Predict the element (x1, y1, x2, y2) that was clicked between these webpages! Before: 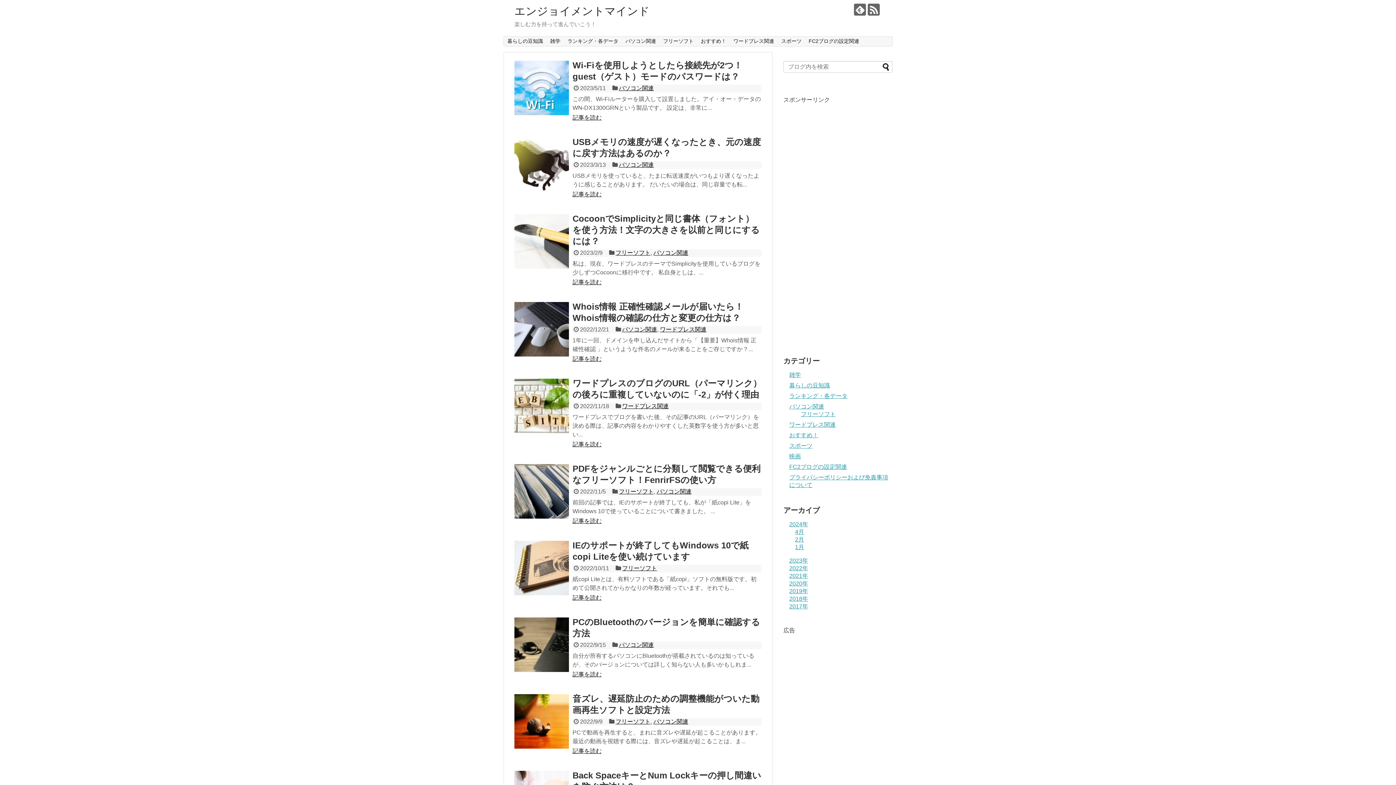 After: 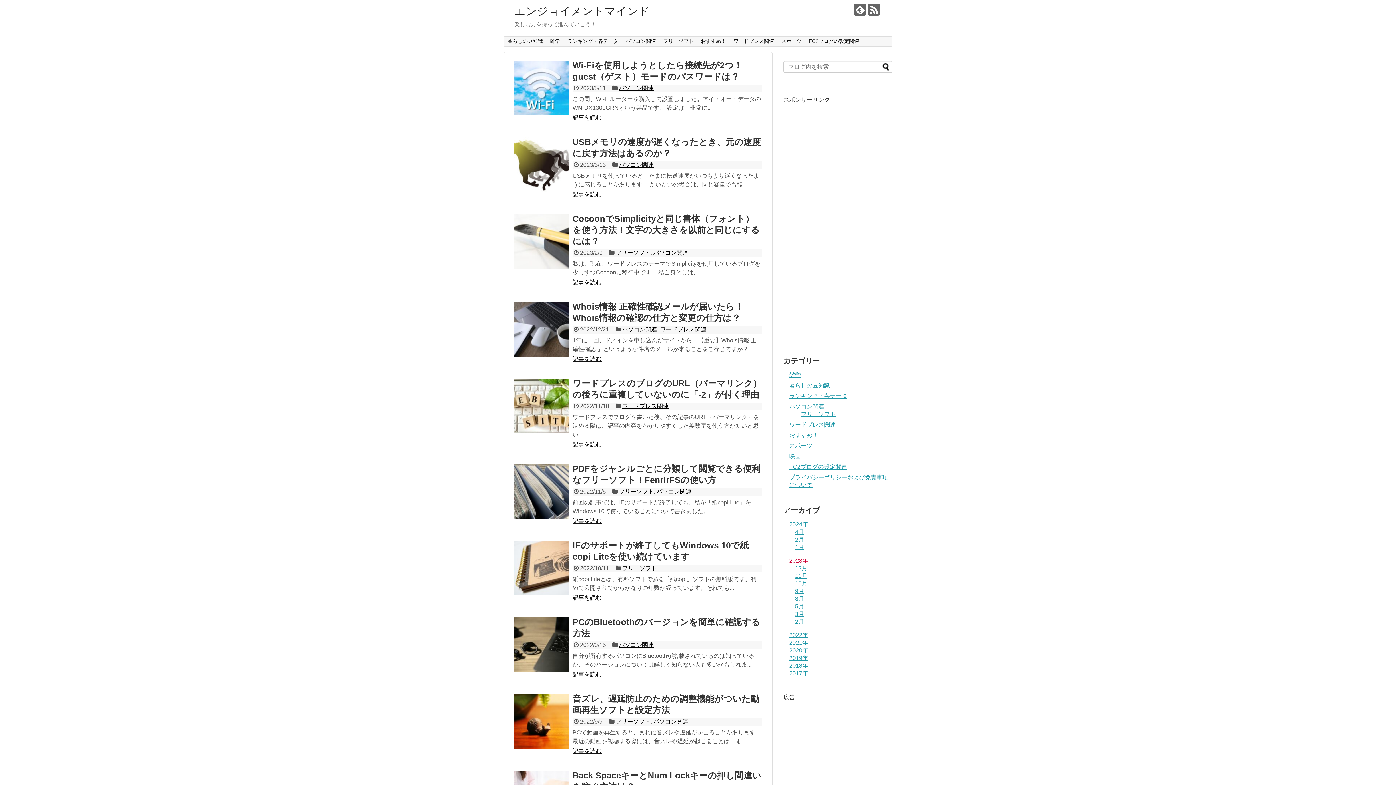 Action: bbox: (789, 557, 808, 564) label: 2023年